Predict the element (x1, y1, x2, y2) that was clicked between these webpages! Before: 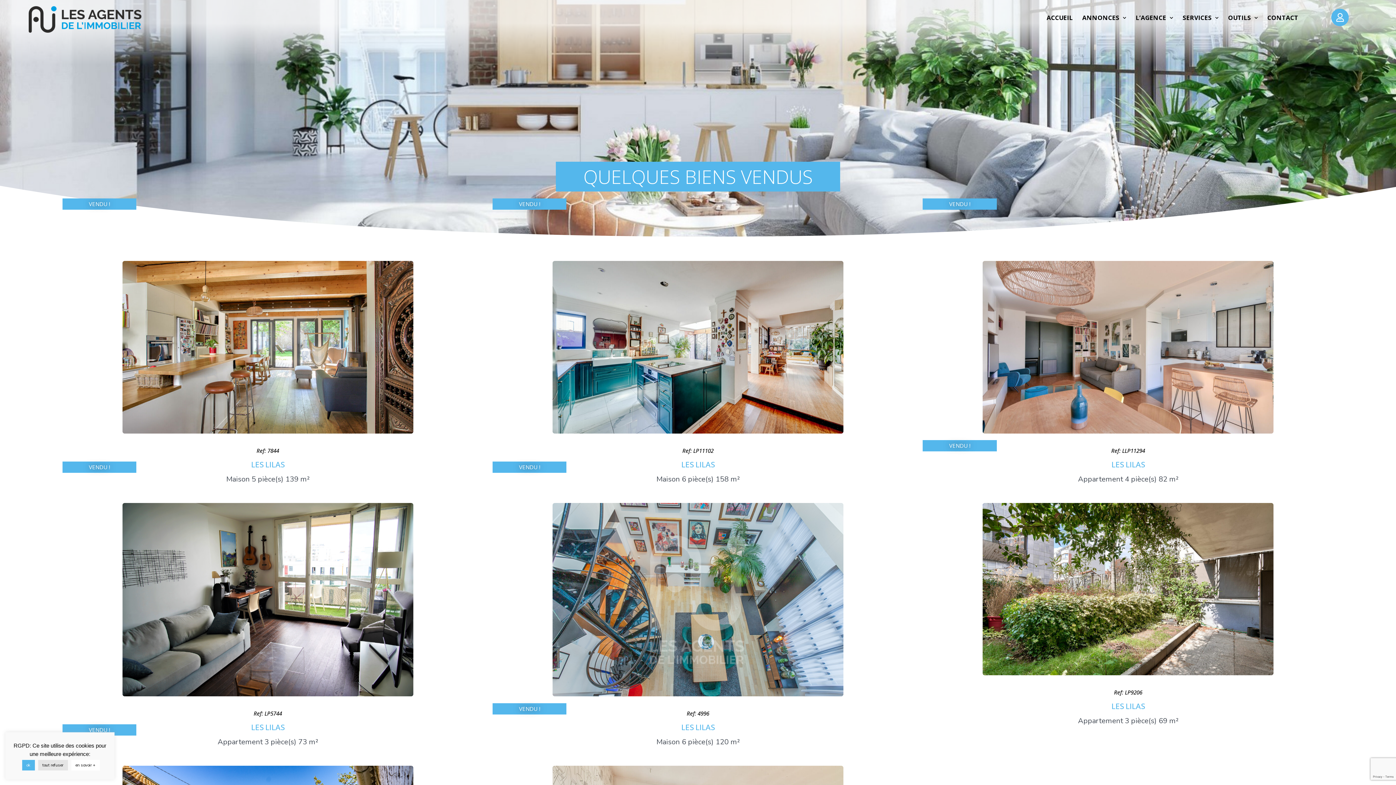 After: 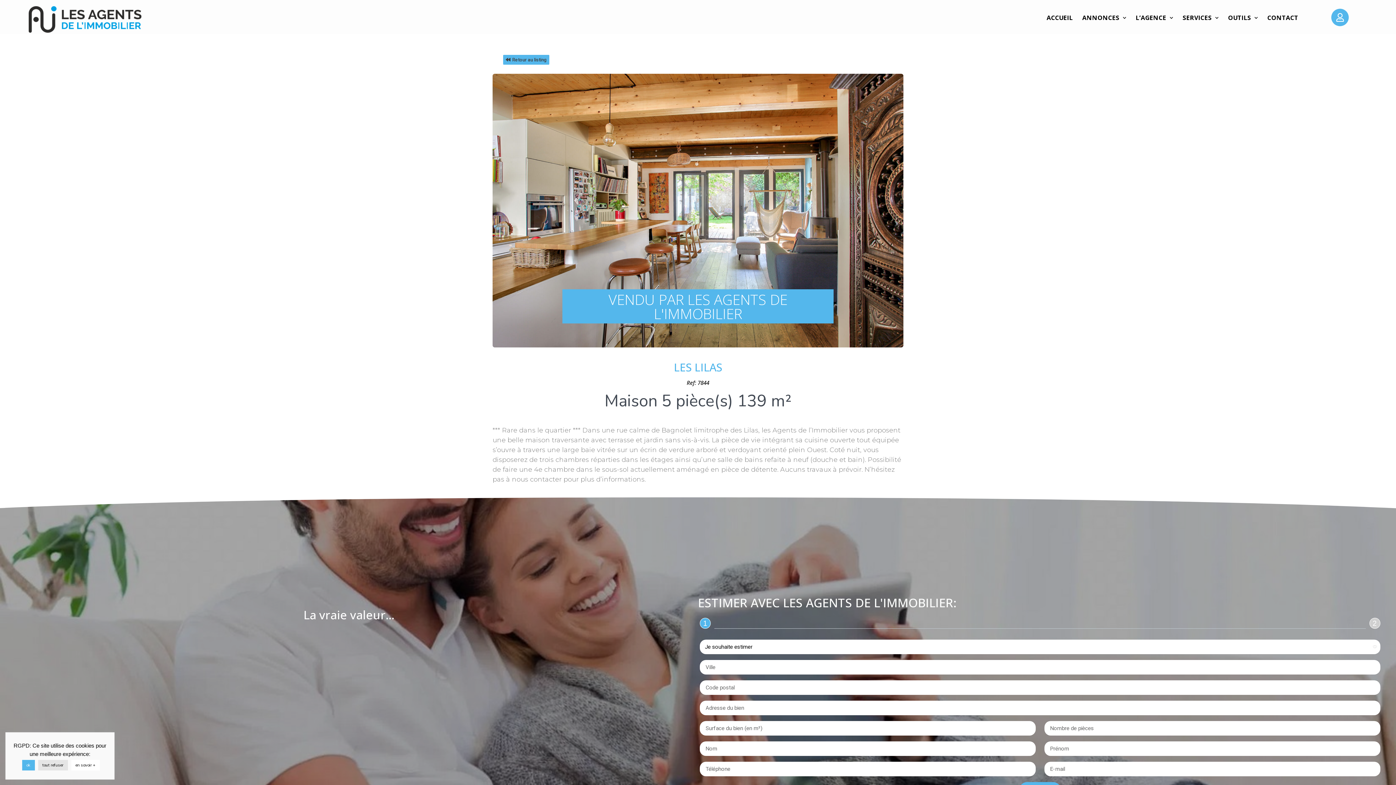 Action: bbox: (122, 261, 413, 433)